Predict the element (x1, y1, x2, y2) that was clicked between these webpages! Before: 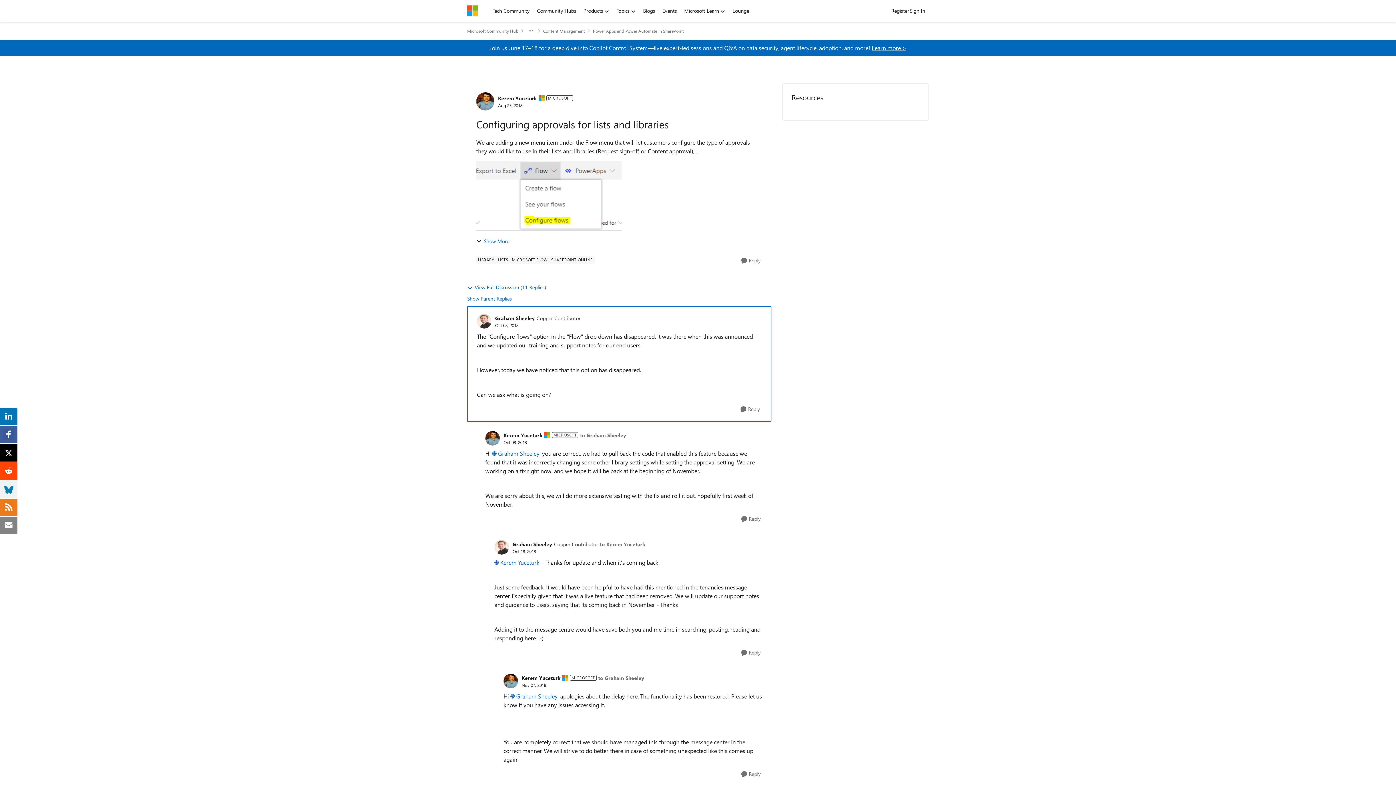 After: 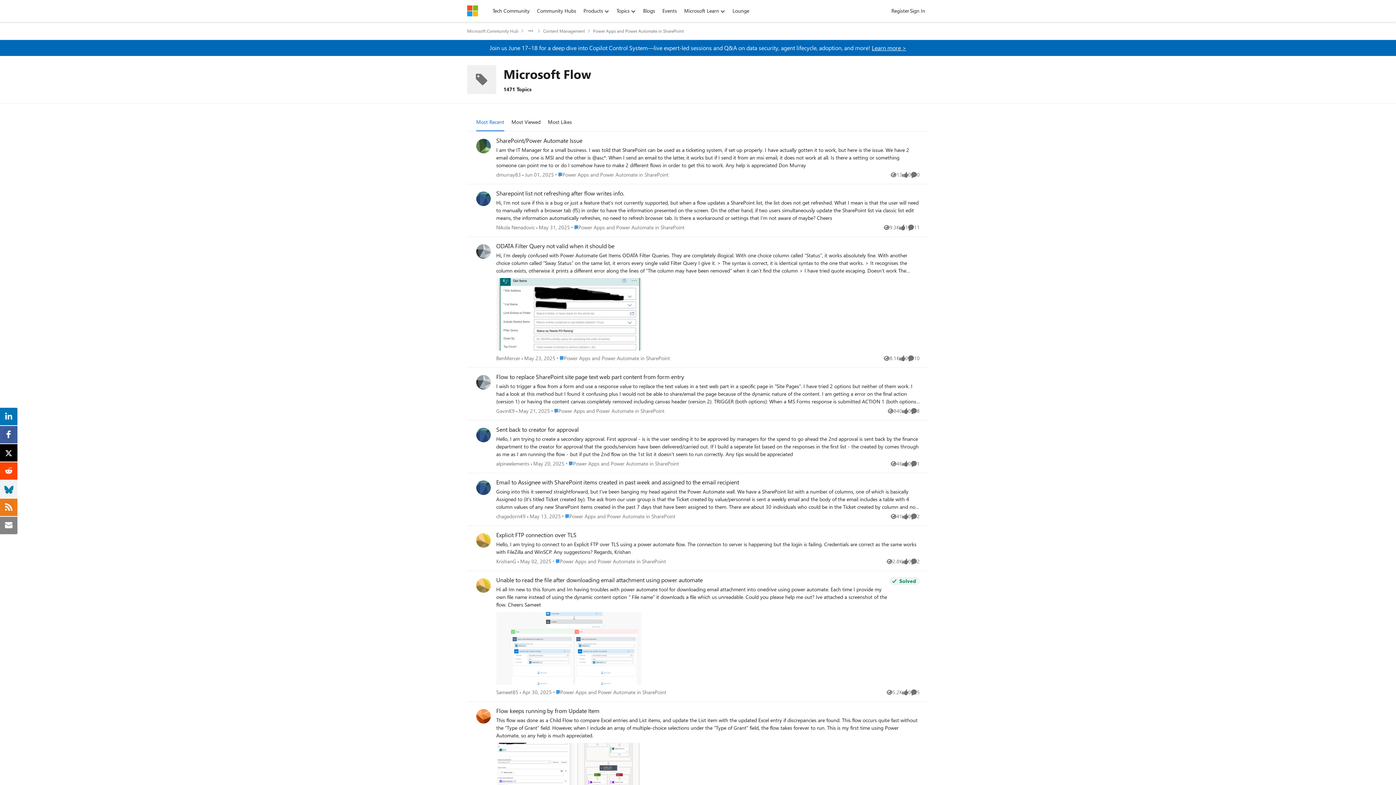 Action: bbox: (510, 256, 549, 264) label: Tag name Microsoft Flow